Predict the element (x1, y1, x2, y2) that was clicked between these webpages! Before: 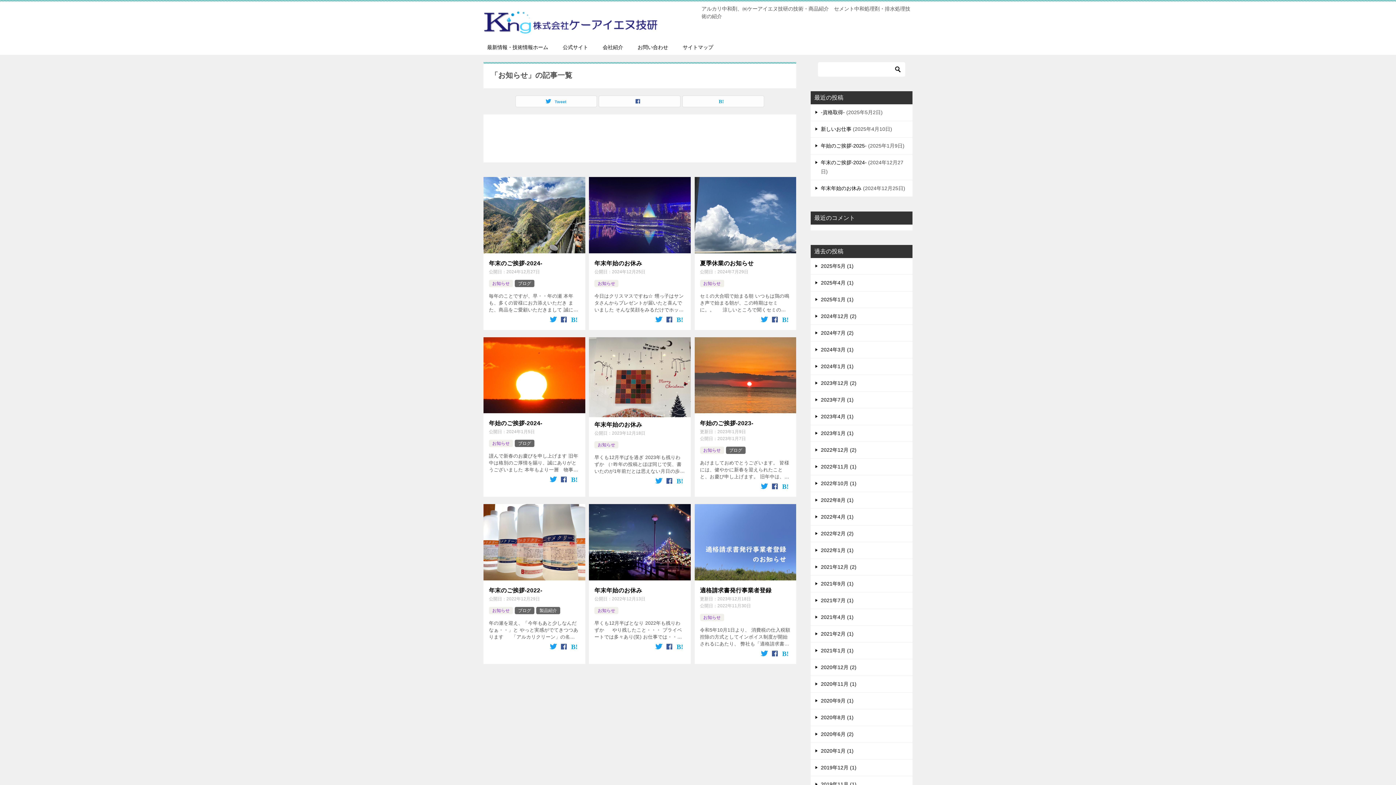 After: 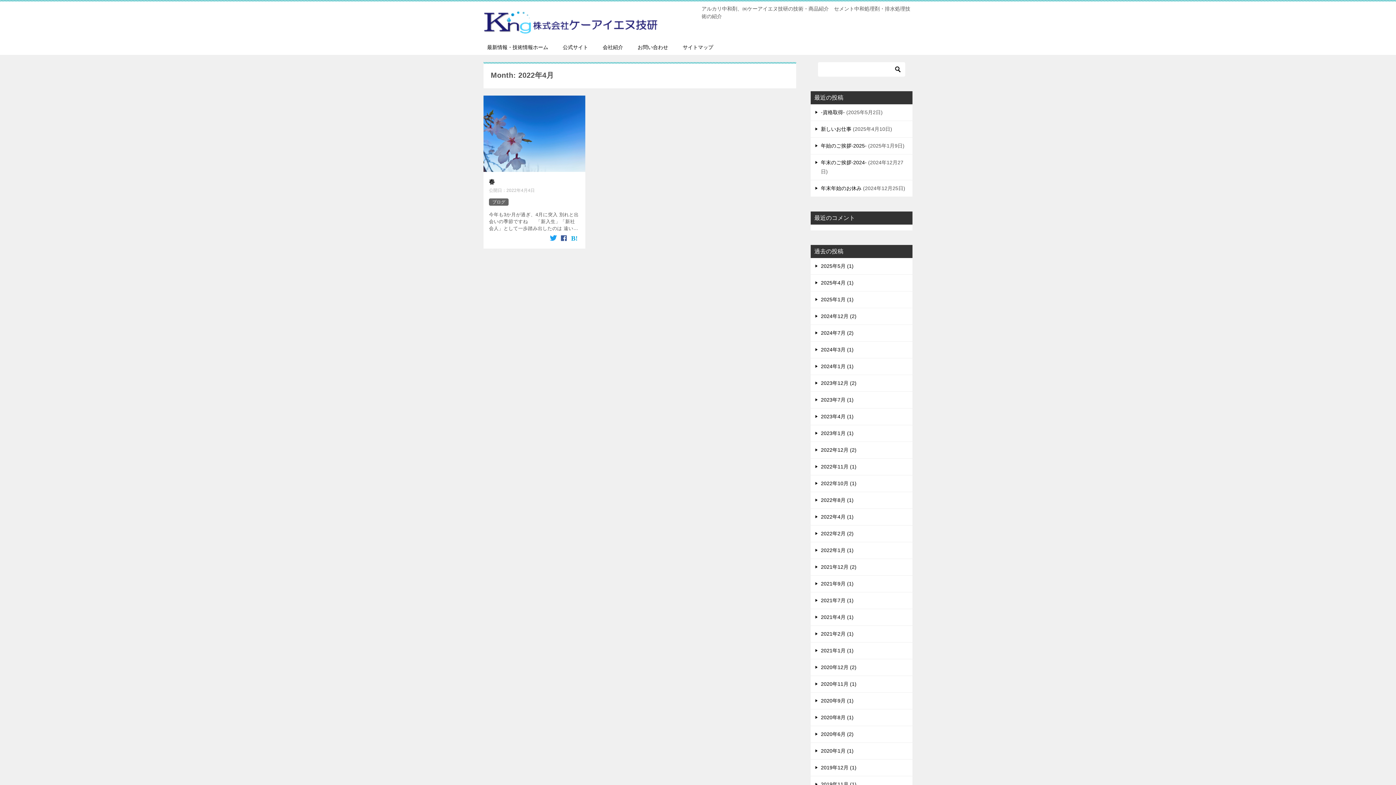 Action: label: 2022年4月 (1) bbox: (810, 509, 912, 525)